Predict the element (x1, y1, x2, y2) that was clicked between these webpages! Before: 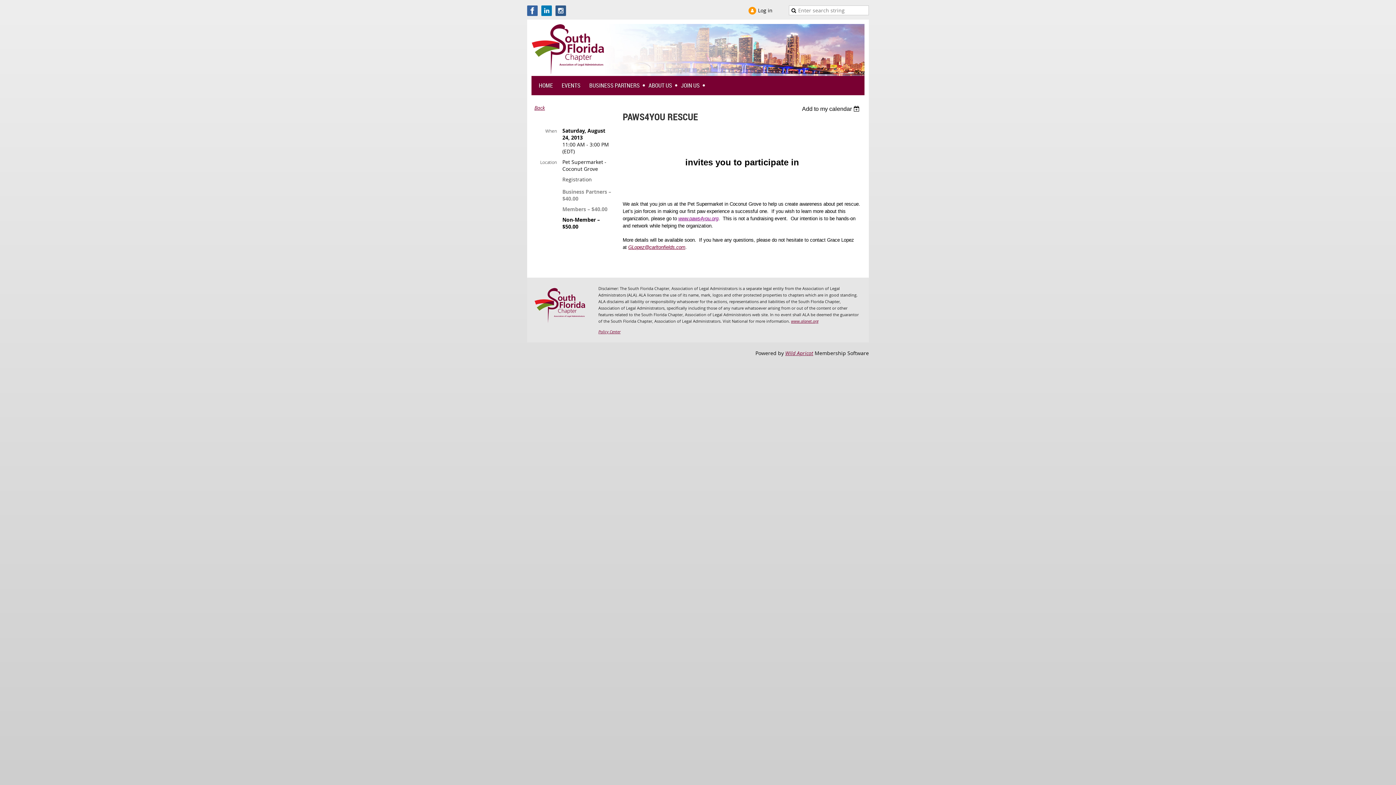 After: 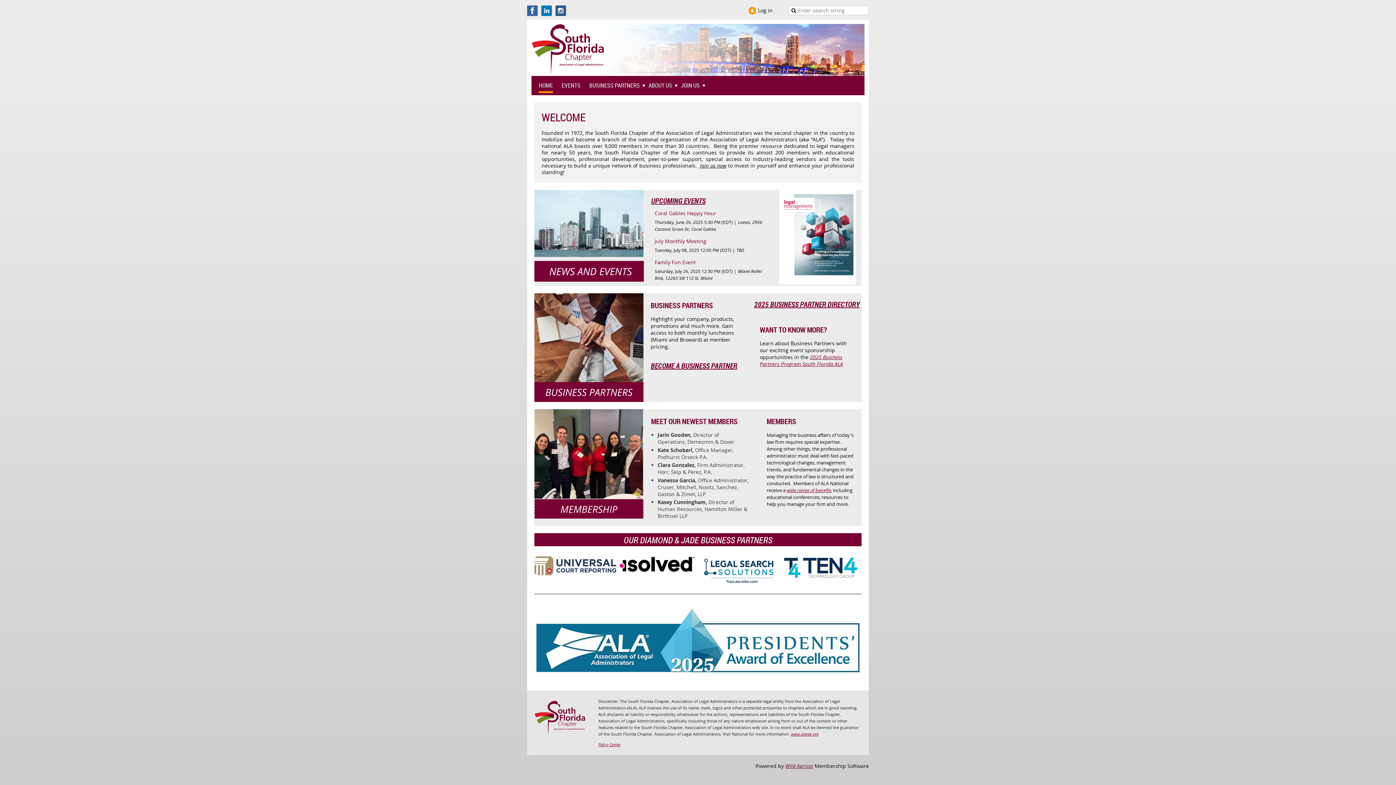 Action: label: HOME bbox: (538, 79, 561, 91)